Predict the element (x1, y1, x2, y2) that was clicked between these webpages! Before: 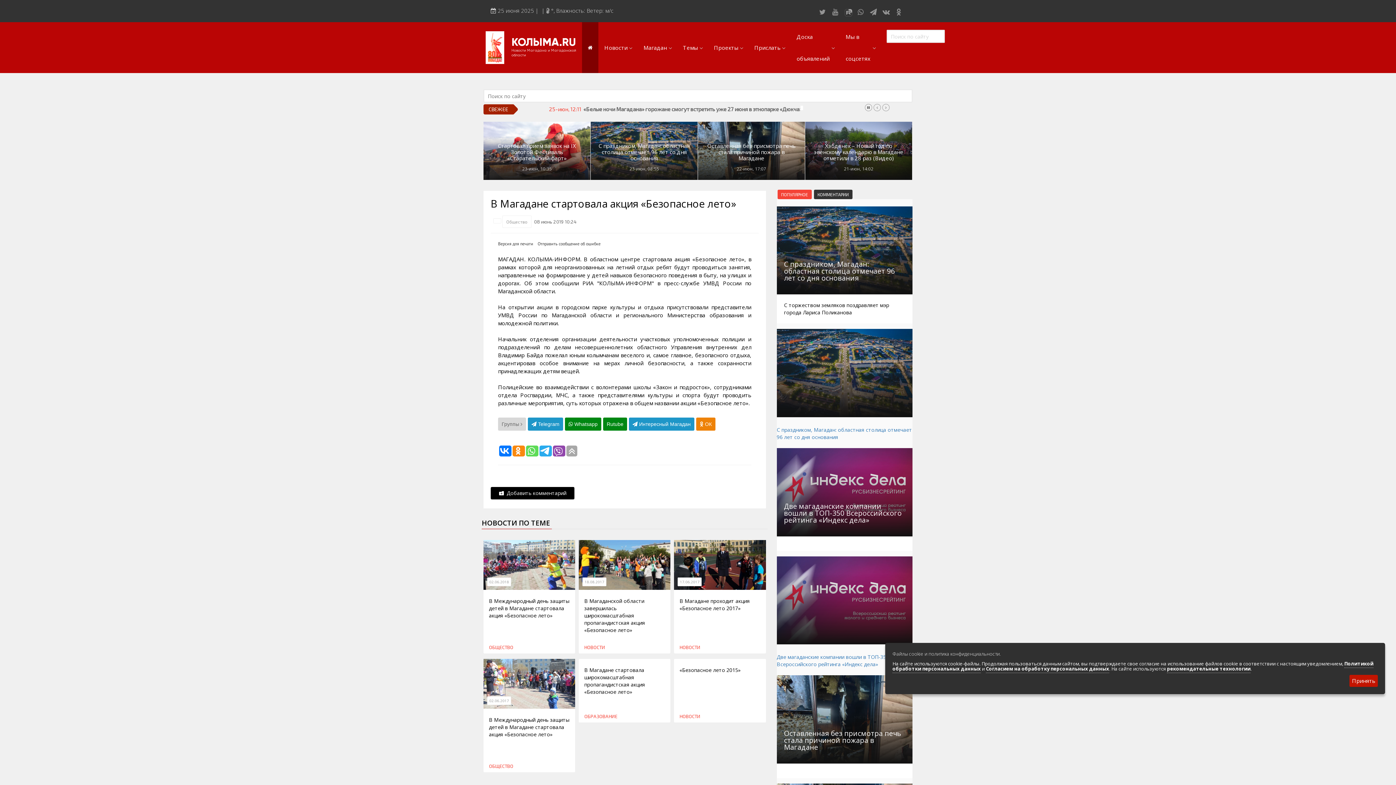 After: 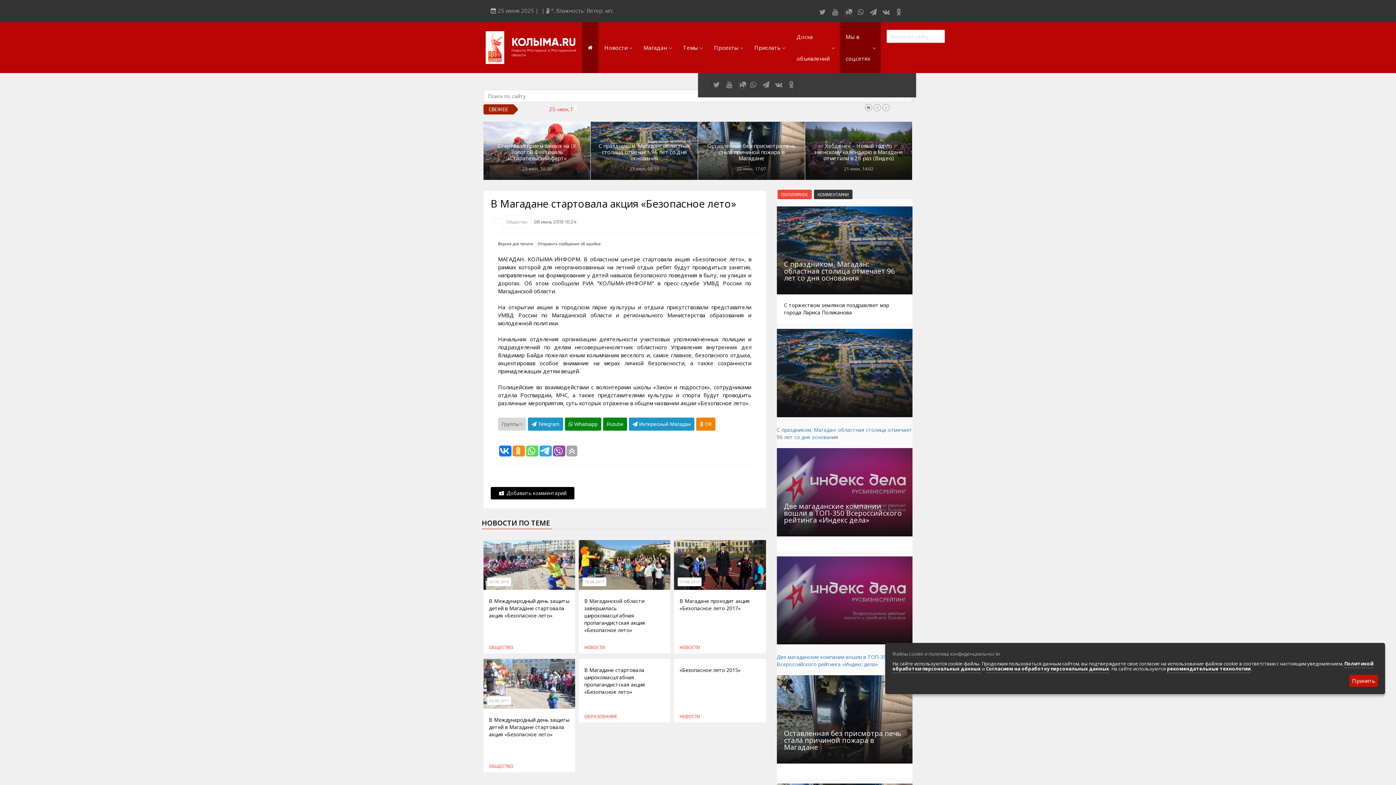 Action: bbox: (840, 22, 880, 73) label: Мы в соцсетях